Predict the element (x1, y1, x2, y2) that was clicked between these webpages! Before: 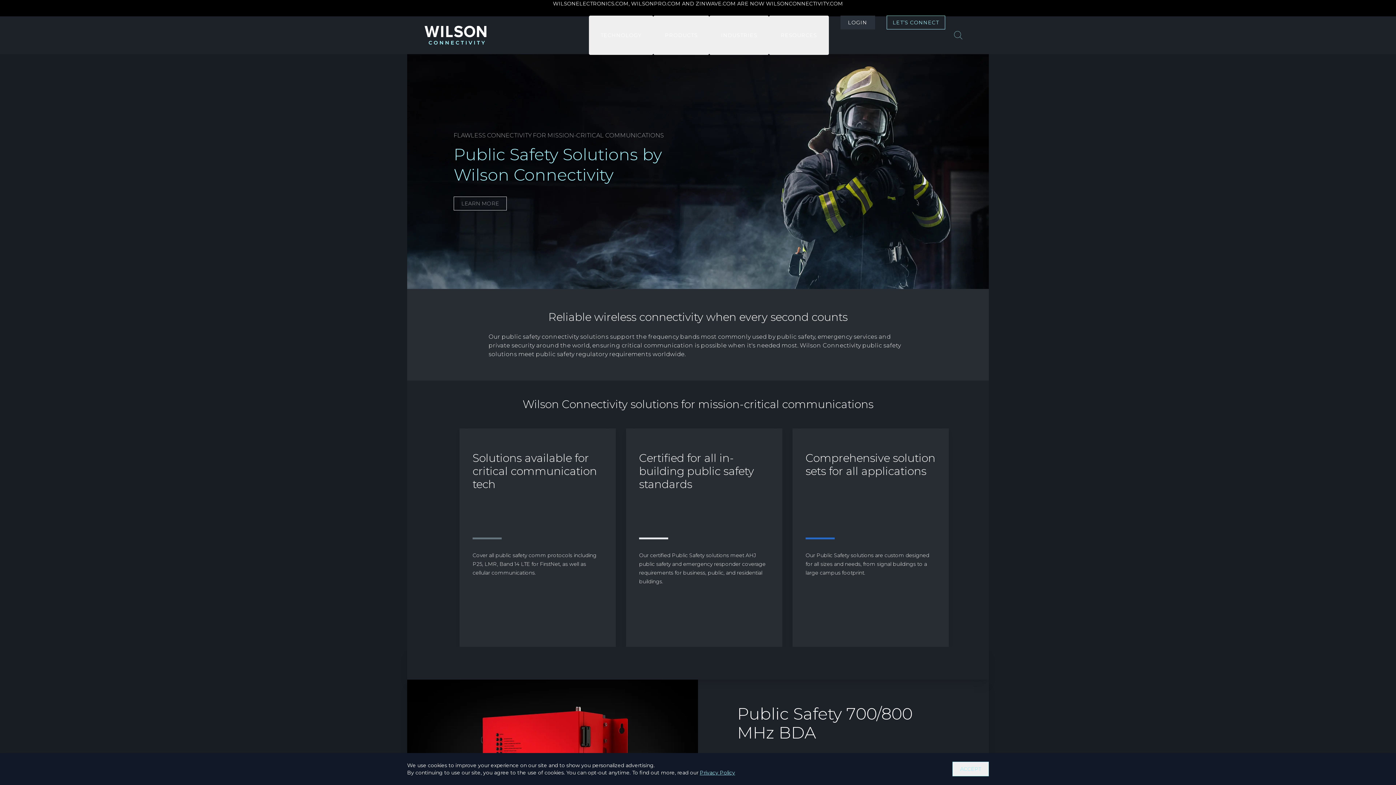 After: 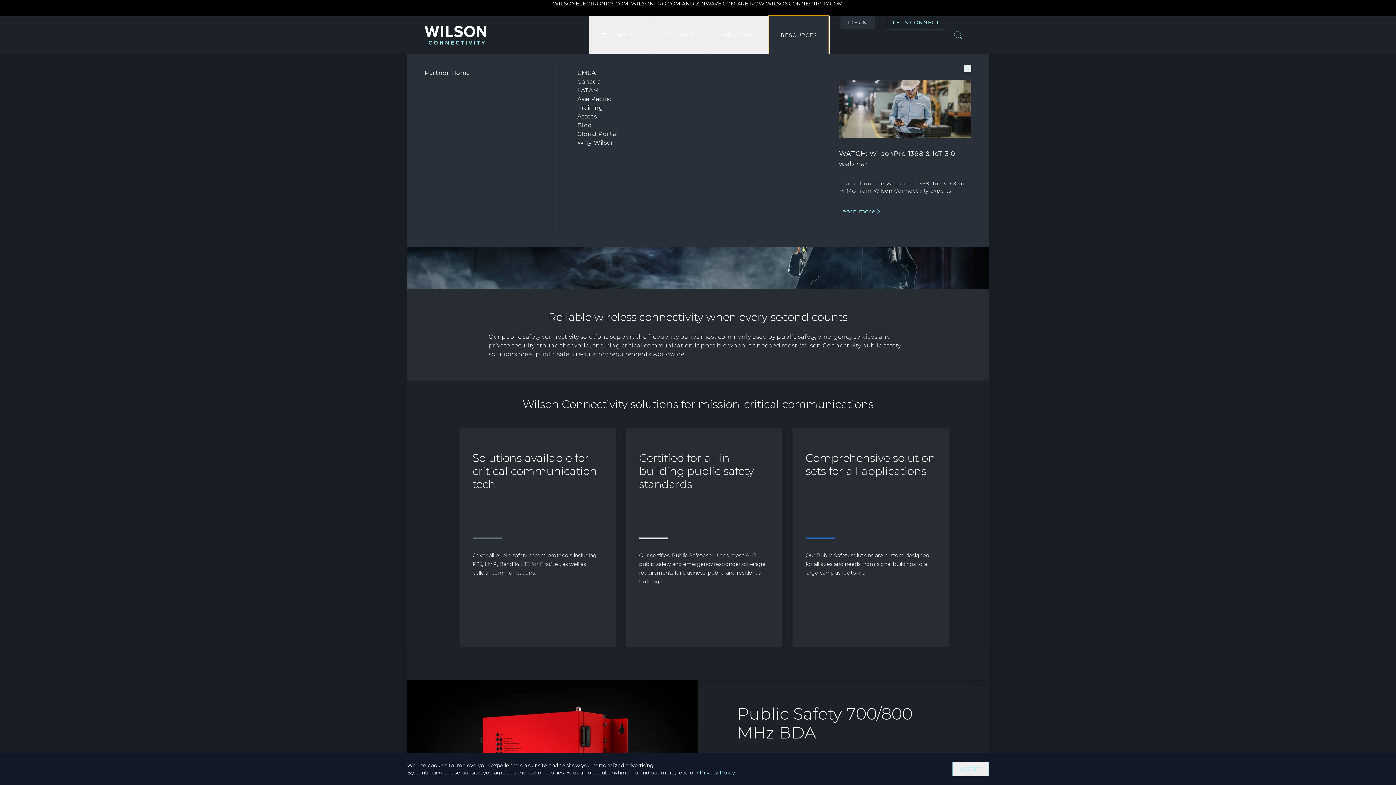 Action: bbox: (769, 15, 828, 54) label: RESOURCES